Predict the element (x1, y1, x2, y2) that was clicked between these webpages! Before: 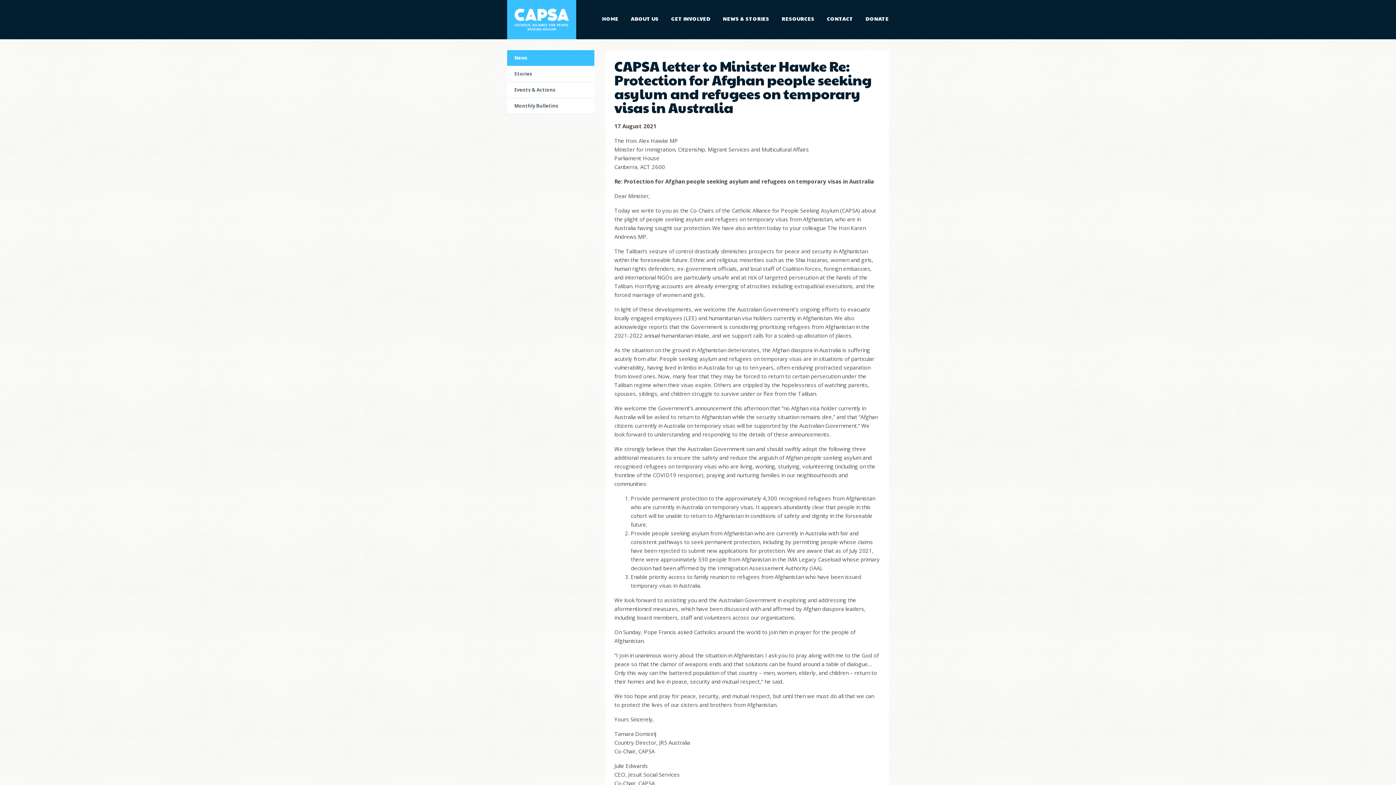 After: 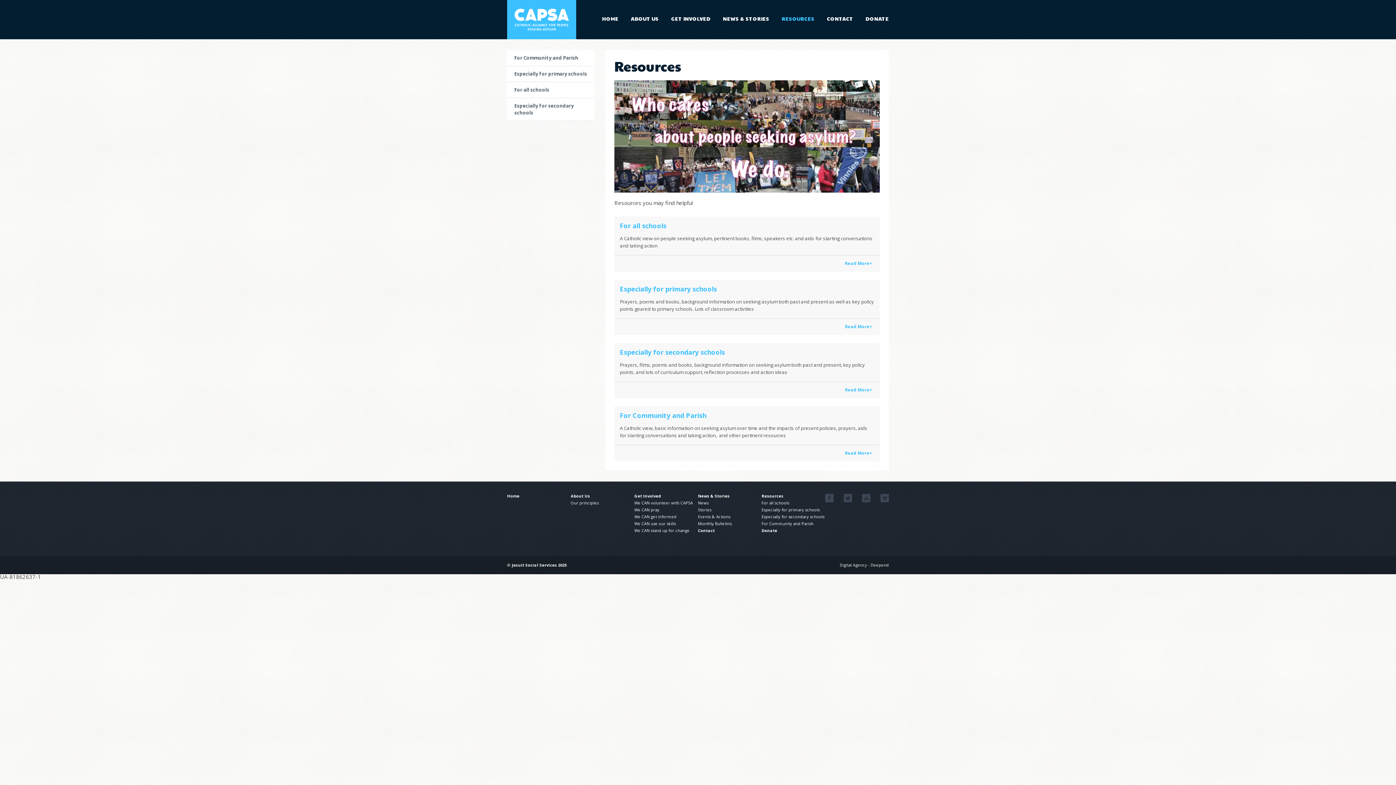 Action: label: RESOURCES bbox: (781, 14, 814, 22)